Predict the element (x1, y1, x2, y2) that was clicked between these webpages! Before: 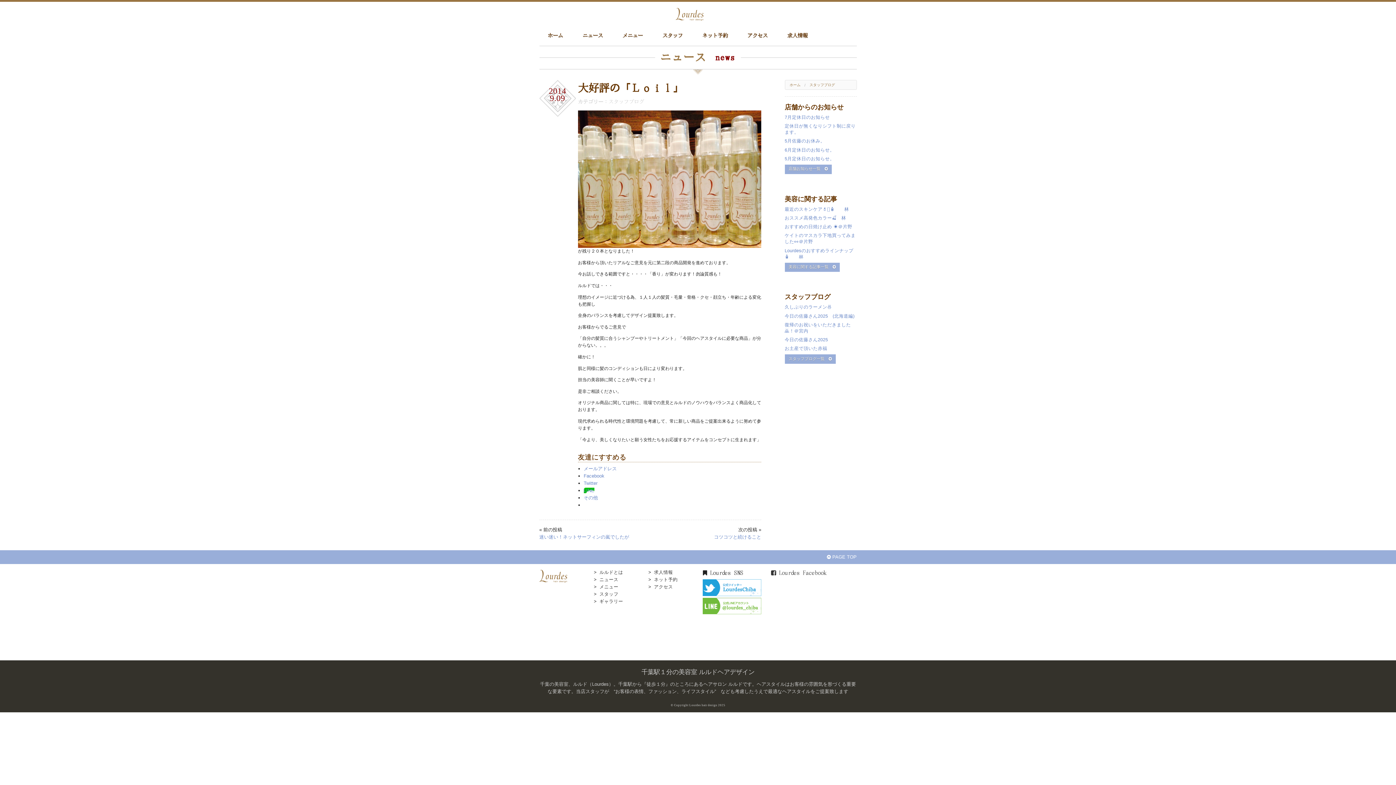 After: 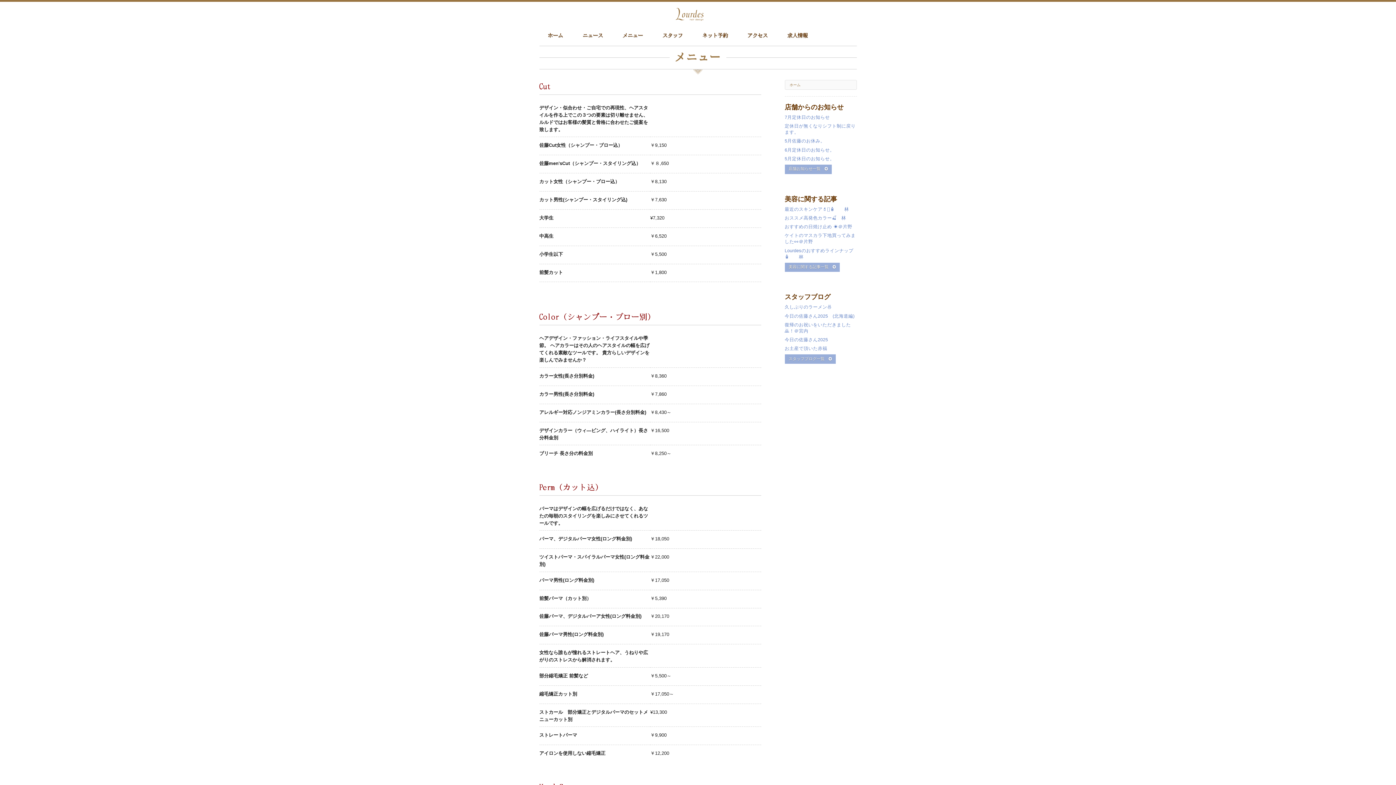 Action: label: メニュー bbox: (616, 31, 649, 39)